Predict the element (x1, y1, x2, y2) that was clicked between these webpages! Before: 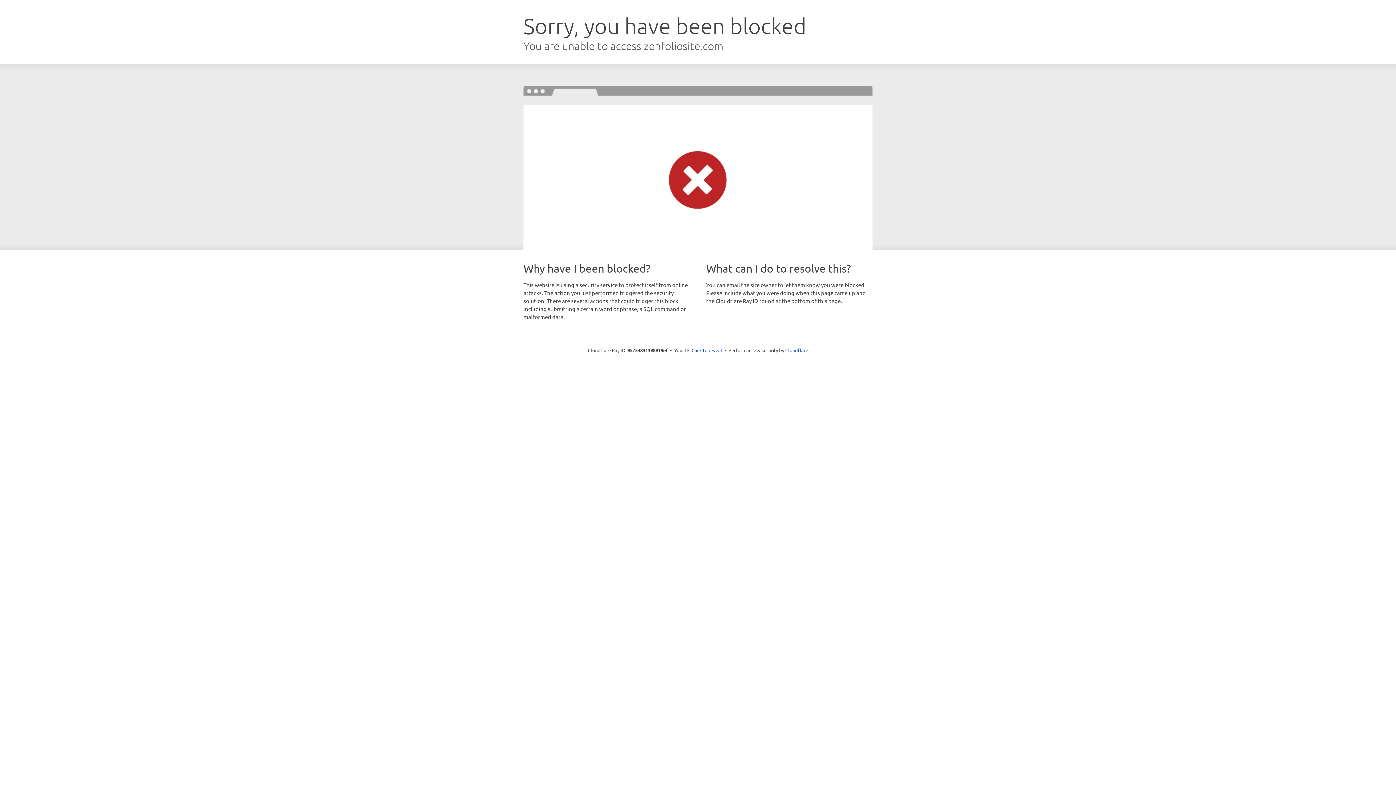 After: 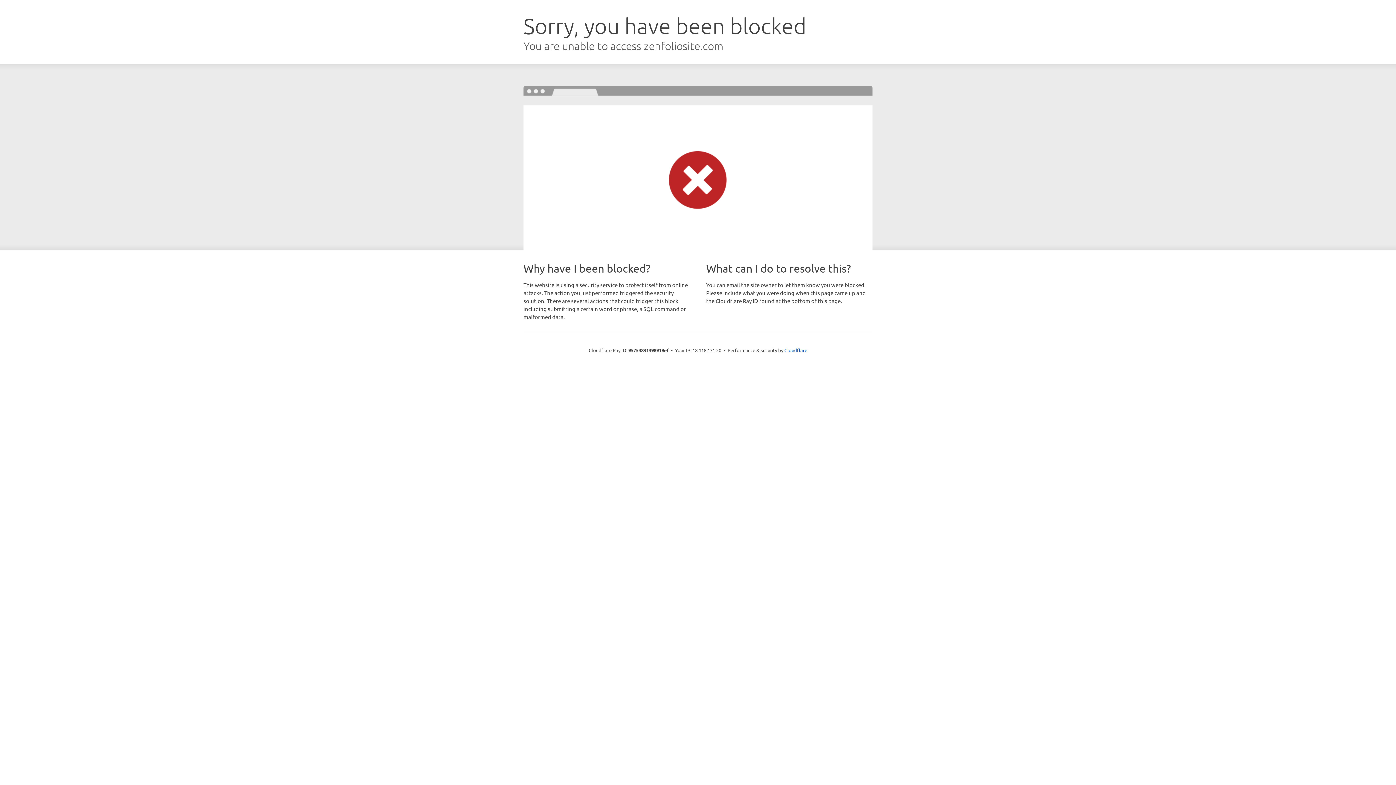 Action: bbox: (691, 346, 722, 353) label: Click to reveal